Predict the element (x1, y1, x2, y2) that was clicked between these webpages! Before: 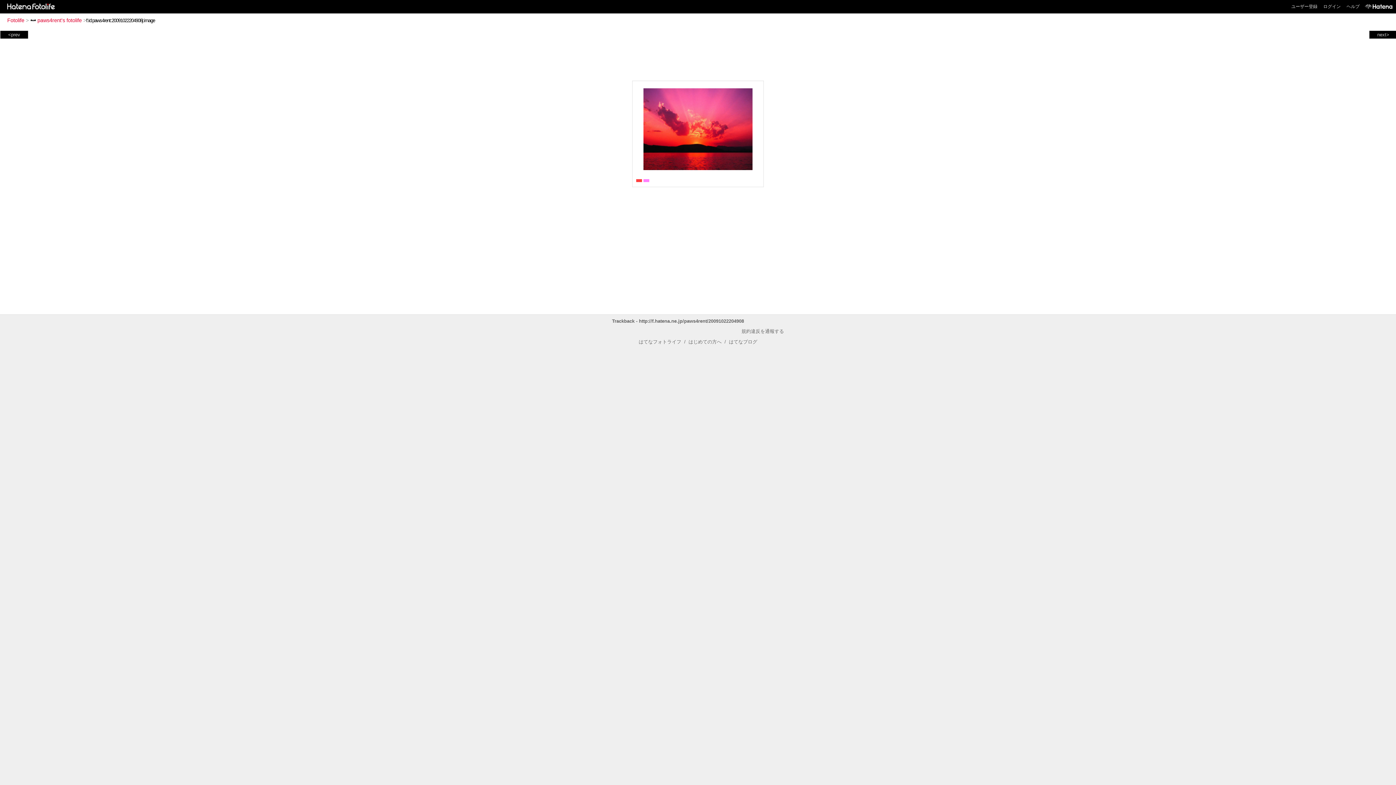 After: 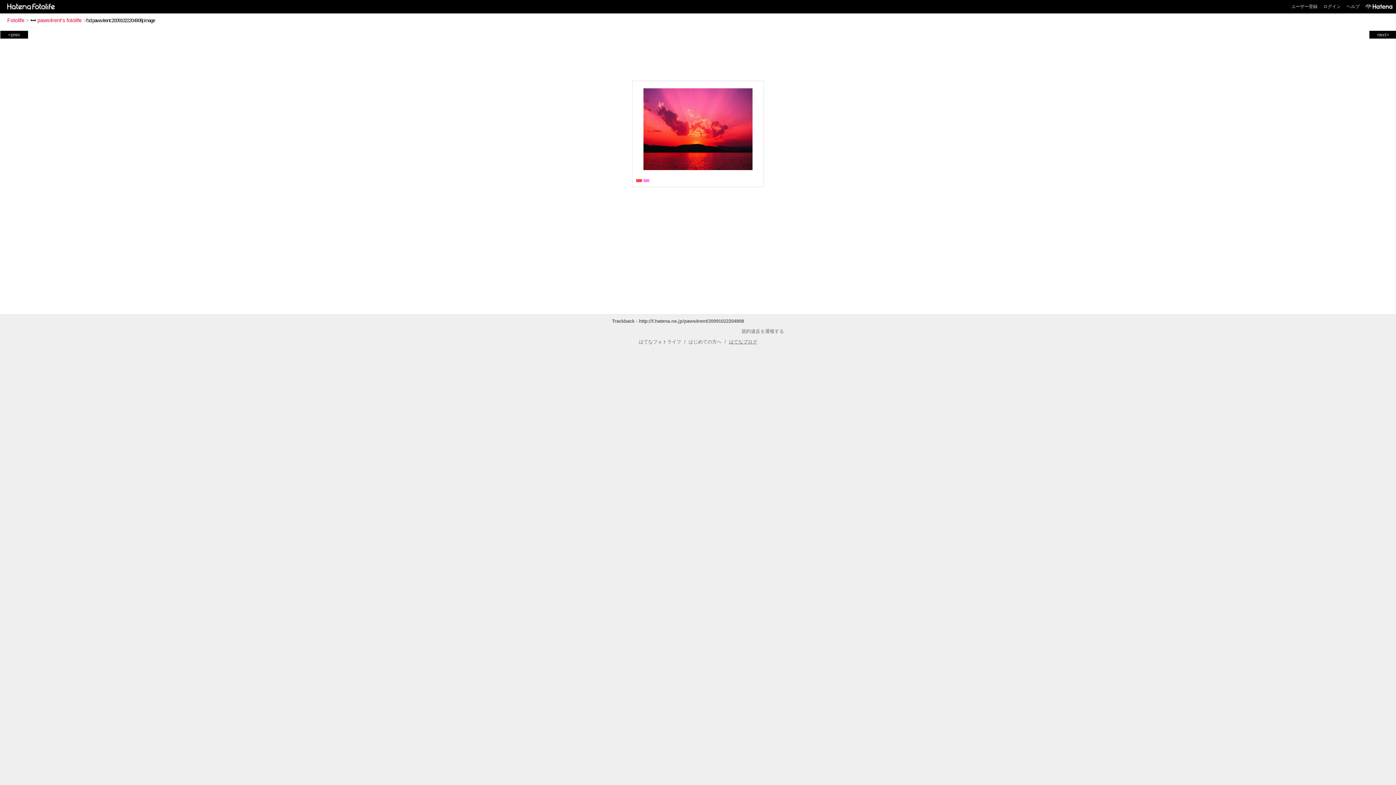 Action: label: はてなブログ bbox: (729, 339, 757, 344)